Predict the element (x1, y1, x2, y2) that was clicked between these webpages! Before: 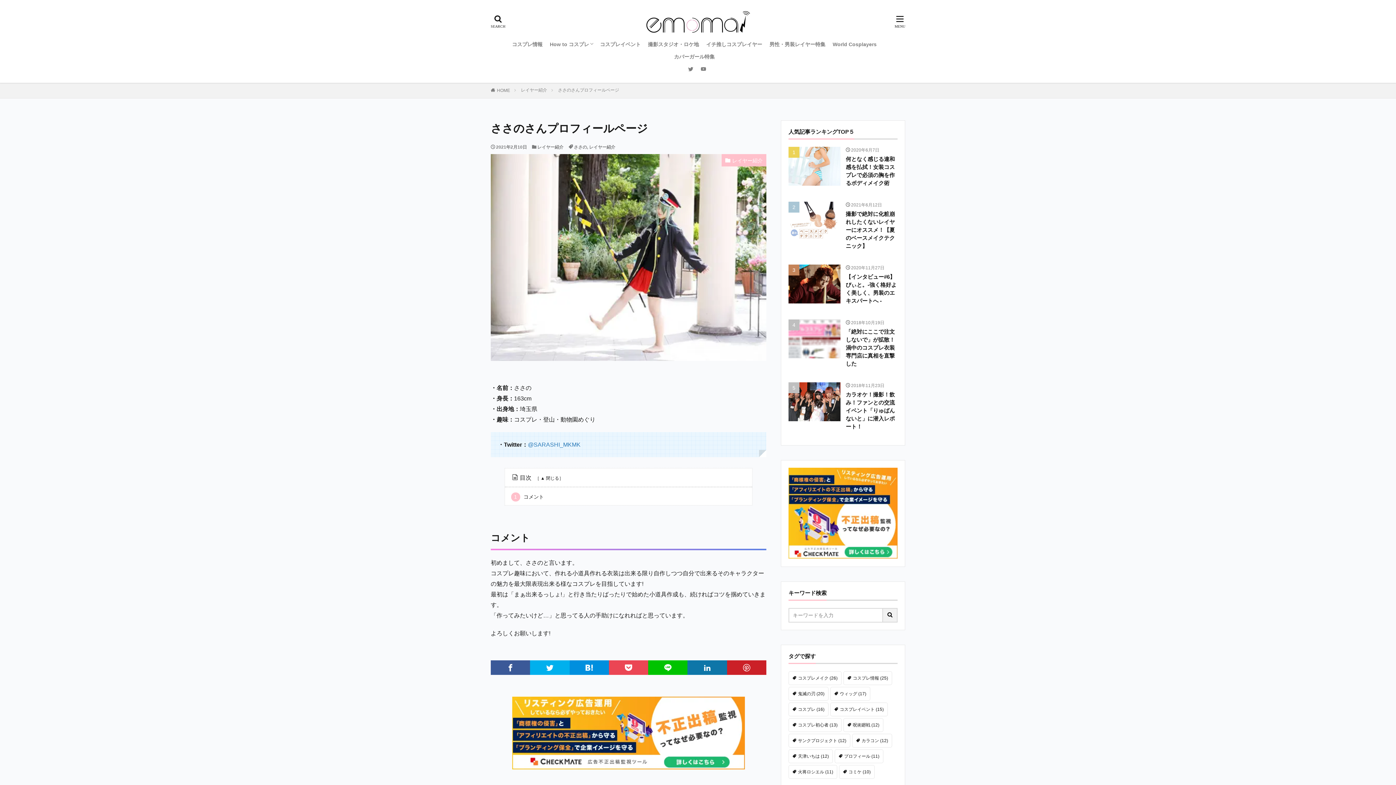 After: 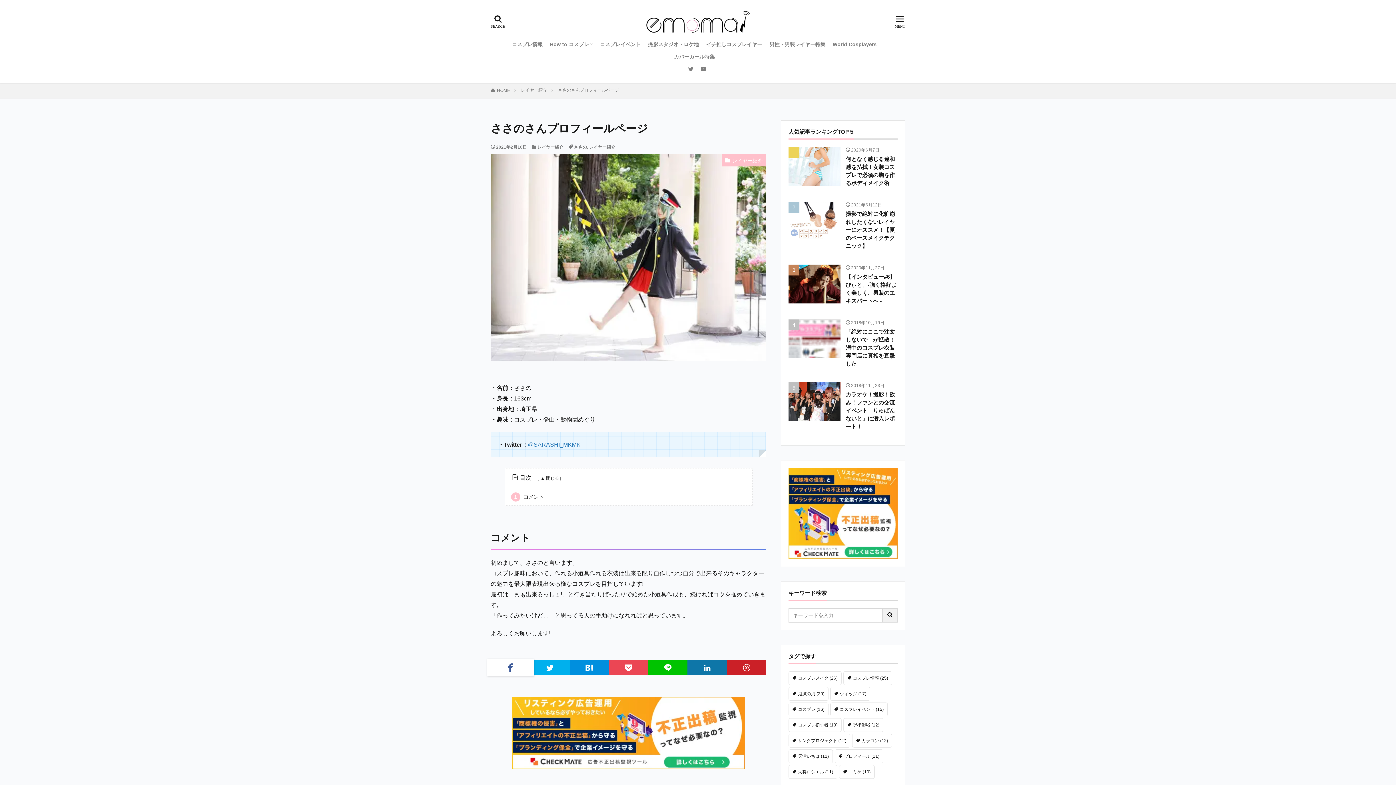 Action: bbox: (490, 660, 530, 675)